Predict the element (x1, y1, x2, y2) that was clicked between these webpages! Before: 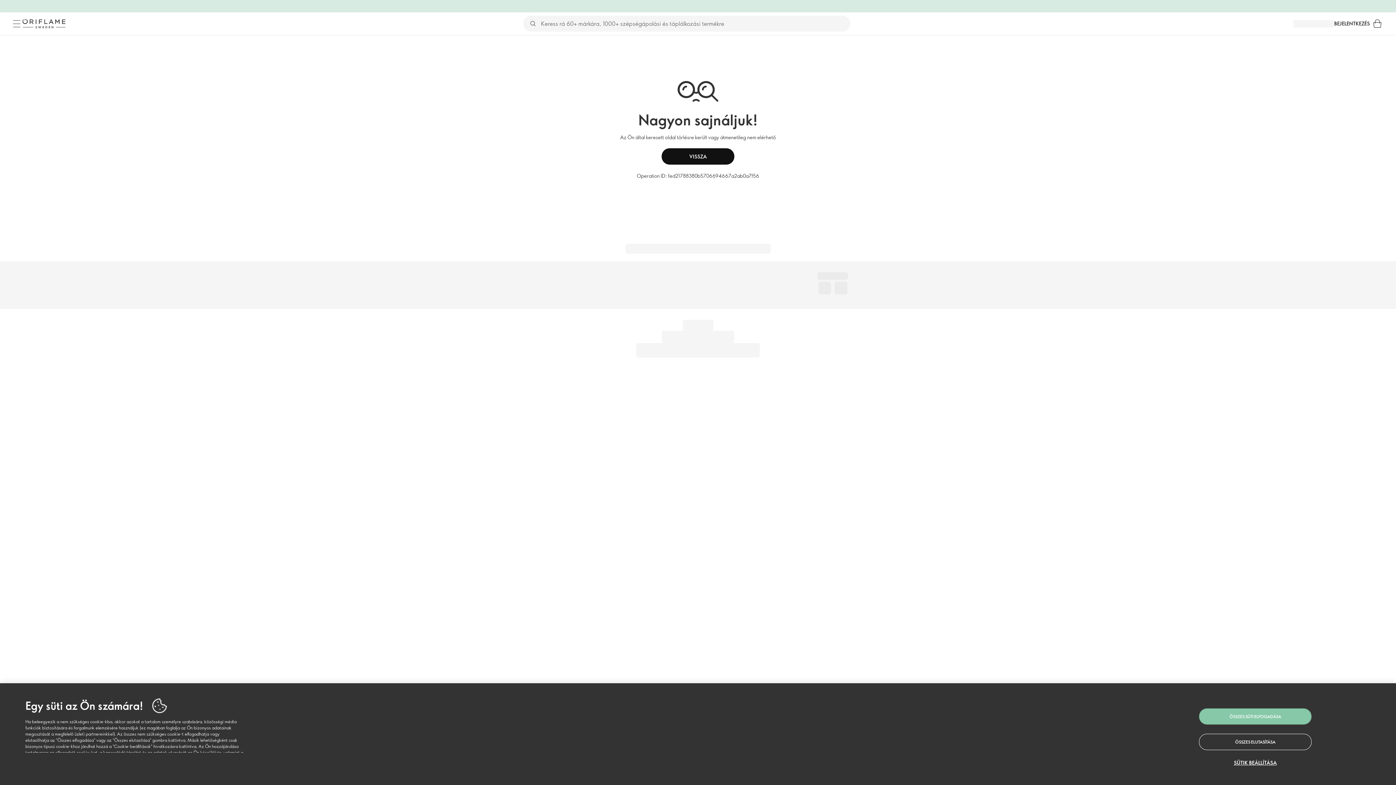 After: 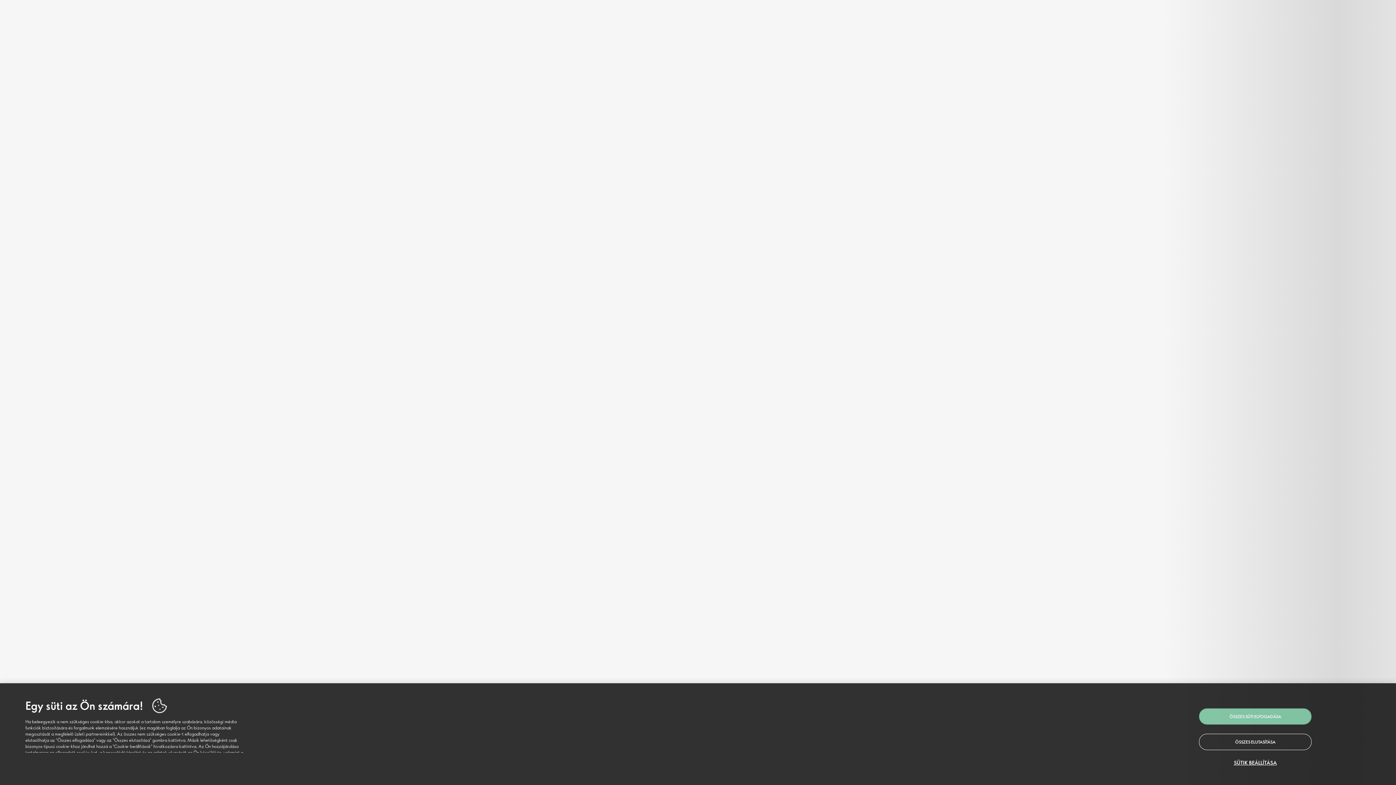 Action: bbox: (1370, 16, 1385, 31) label: Bevásárló kosár